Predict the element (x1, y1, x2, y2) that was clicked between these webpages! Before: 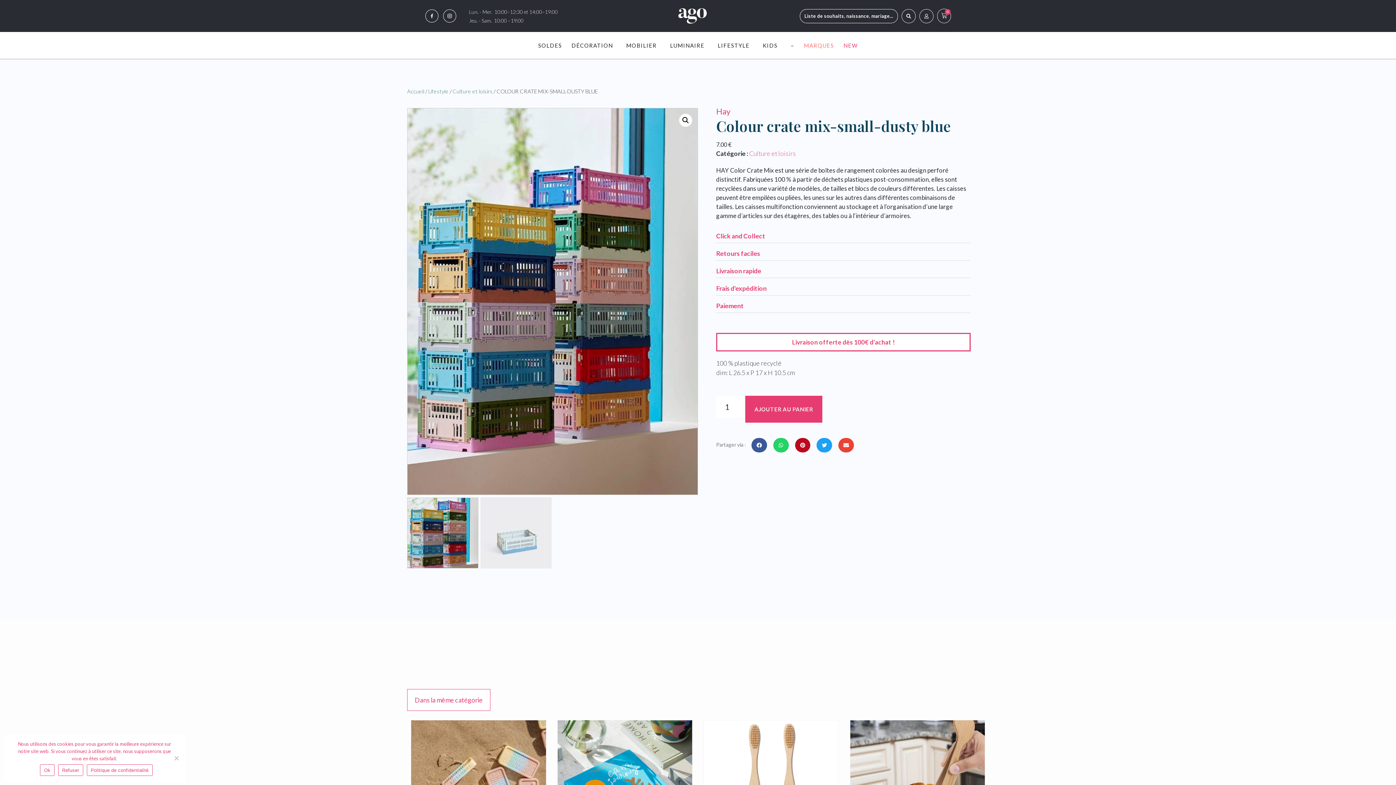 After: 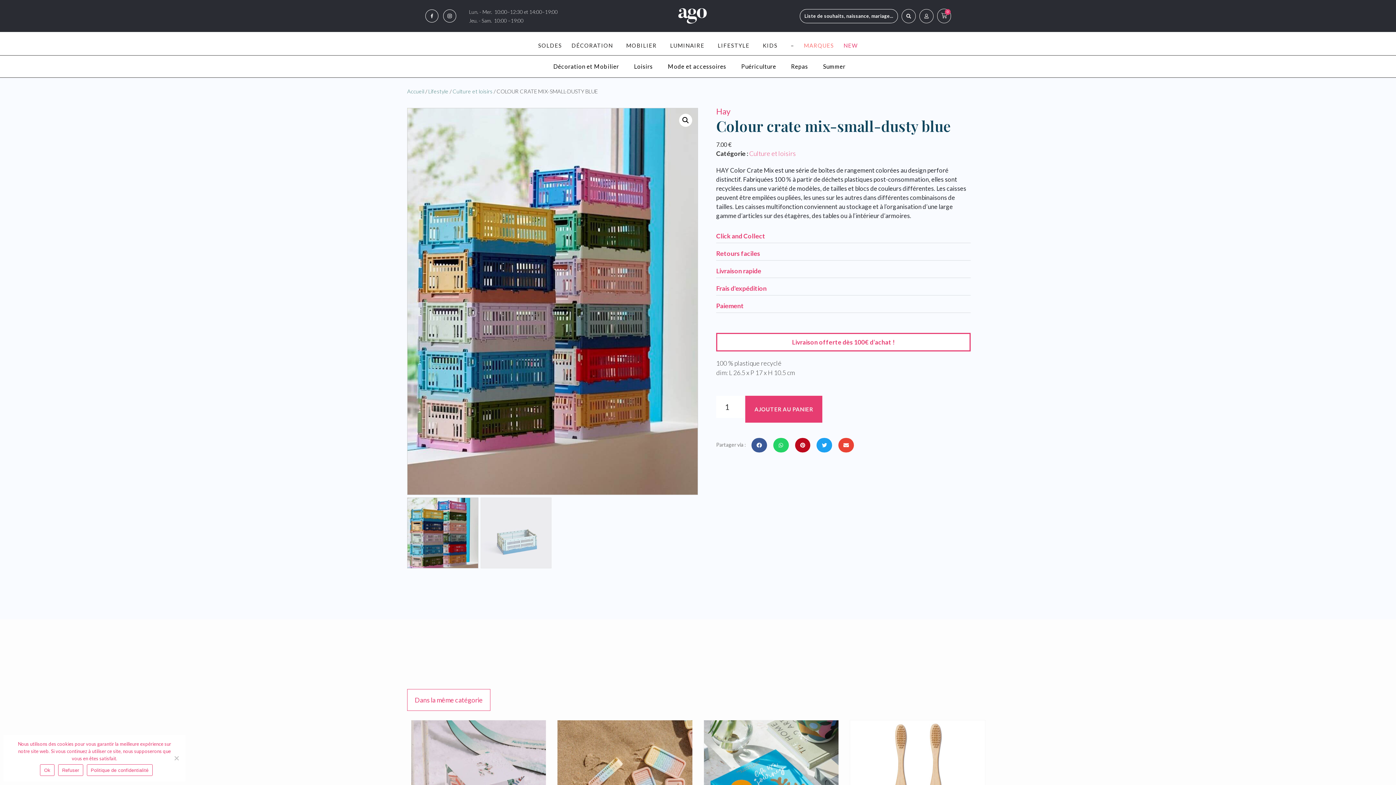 Action: label: KIDS bbox: (758, 35, 786, 55)